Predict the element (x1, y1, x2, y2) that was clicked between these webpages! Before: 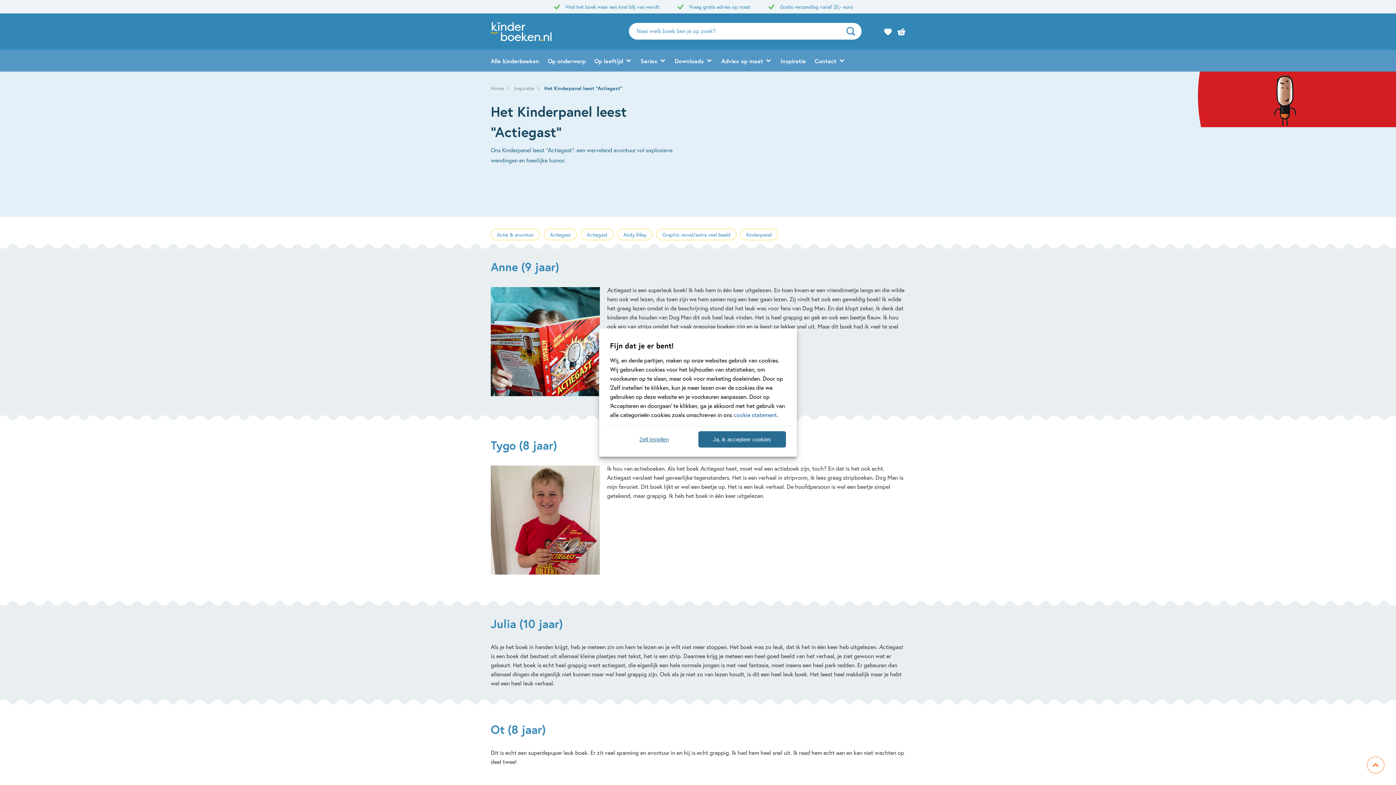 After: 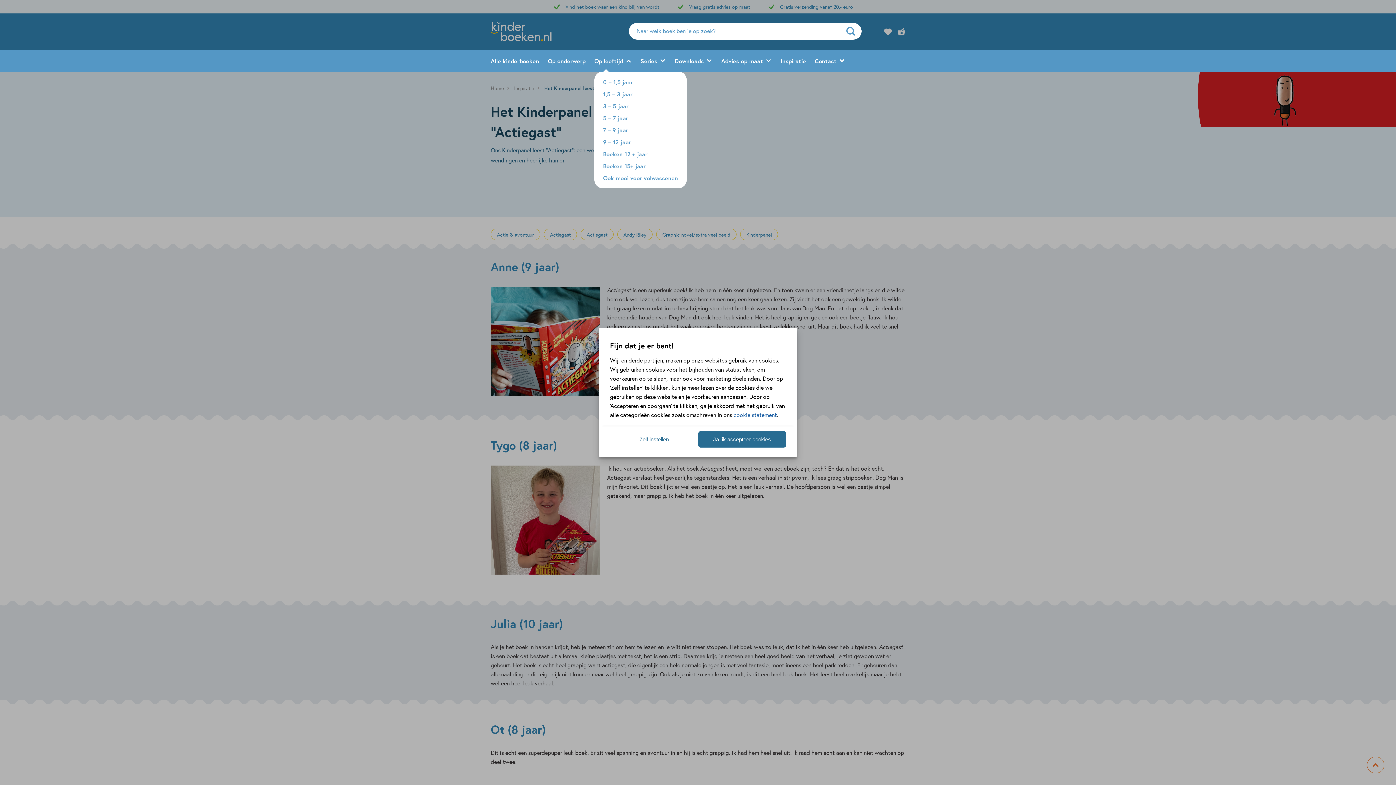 Action: label: Op leeftijd bbox: (594, 49, 632, 71)